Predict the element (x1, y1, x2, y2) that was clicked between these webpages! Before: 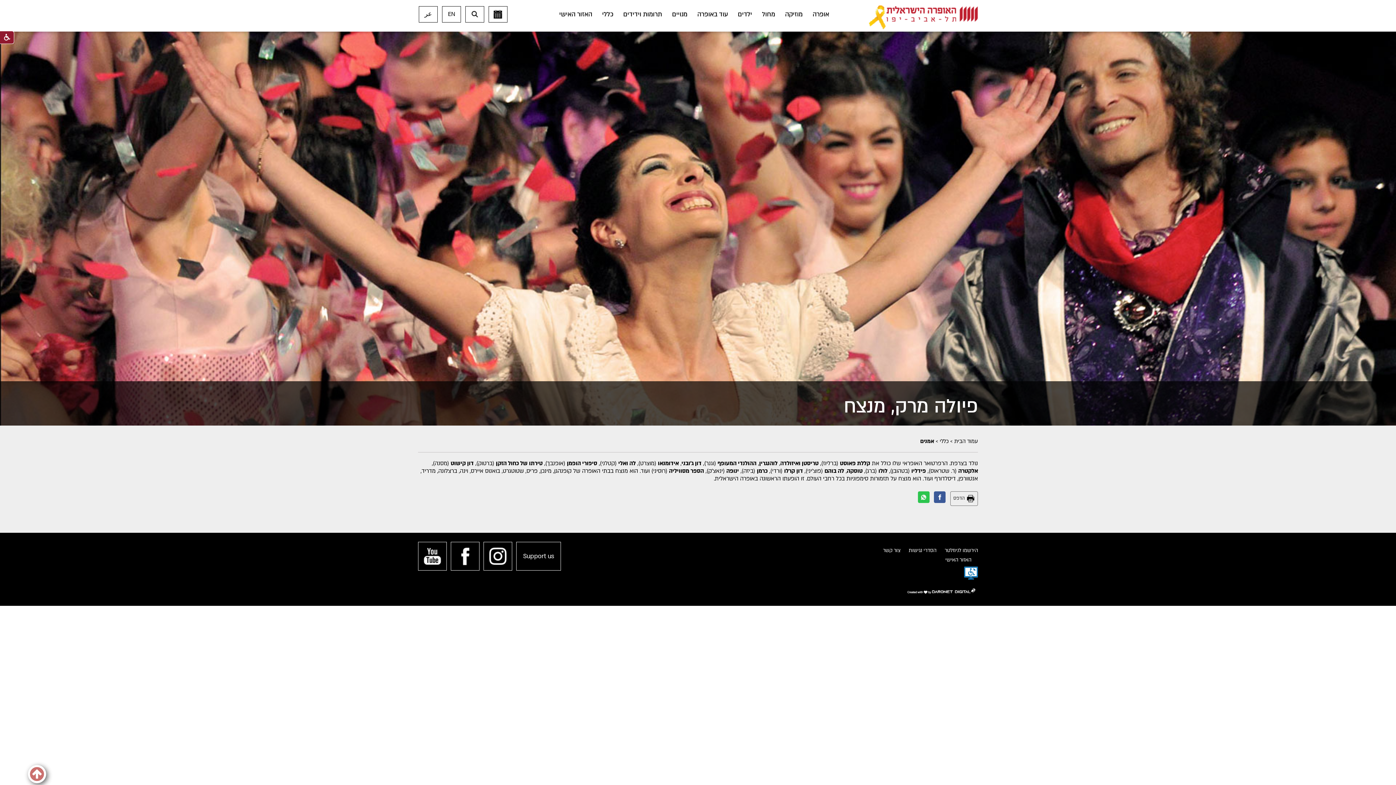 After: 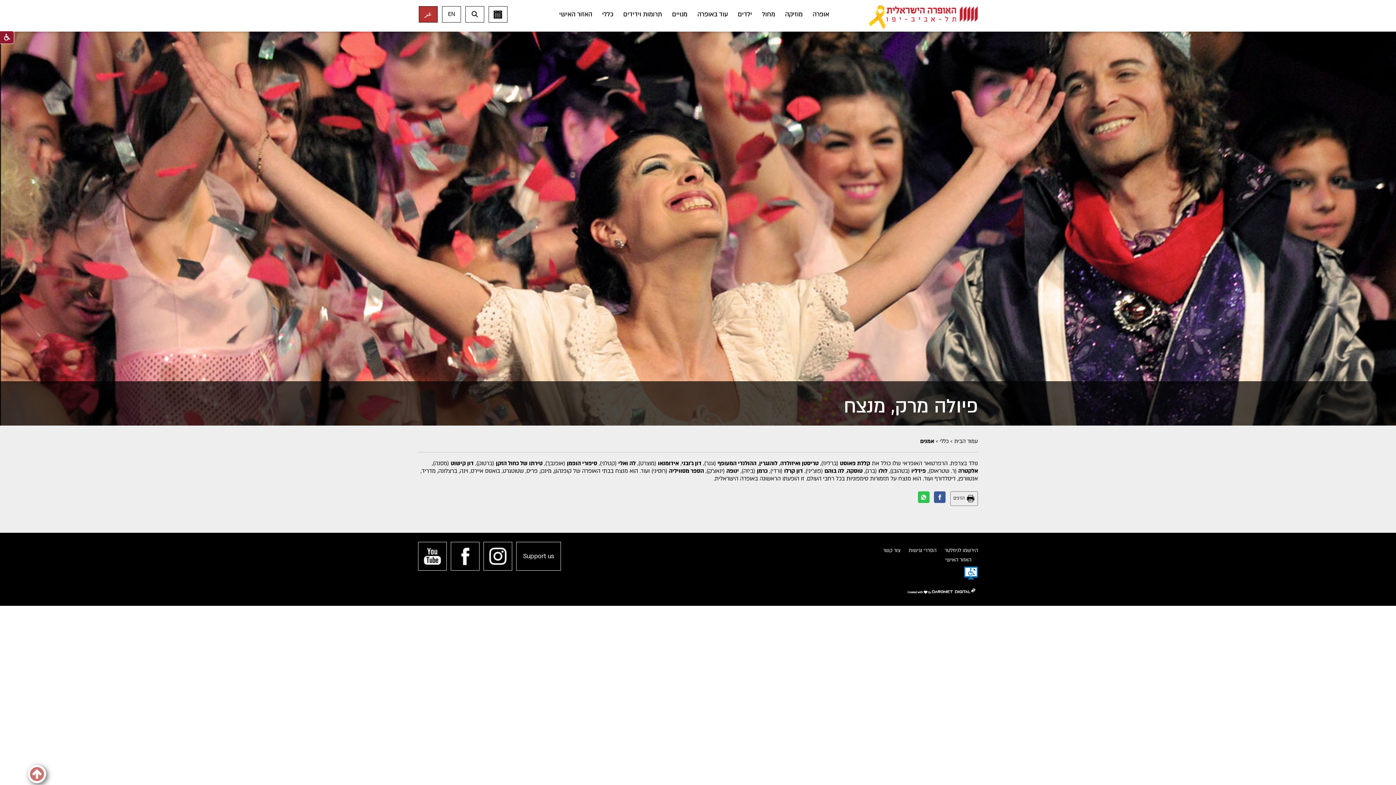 Action: bbox: (418, 6, 437, 22) label: عر